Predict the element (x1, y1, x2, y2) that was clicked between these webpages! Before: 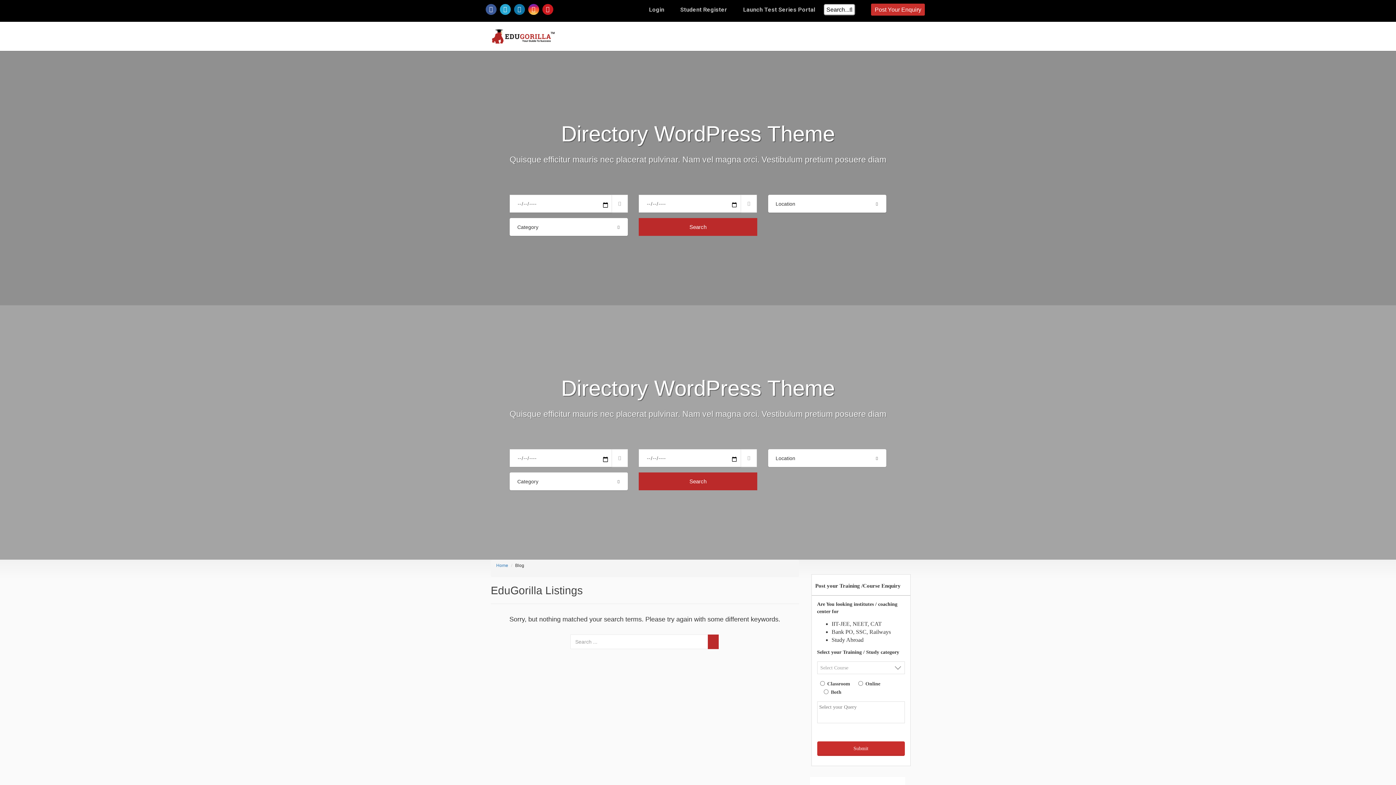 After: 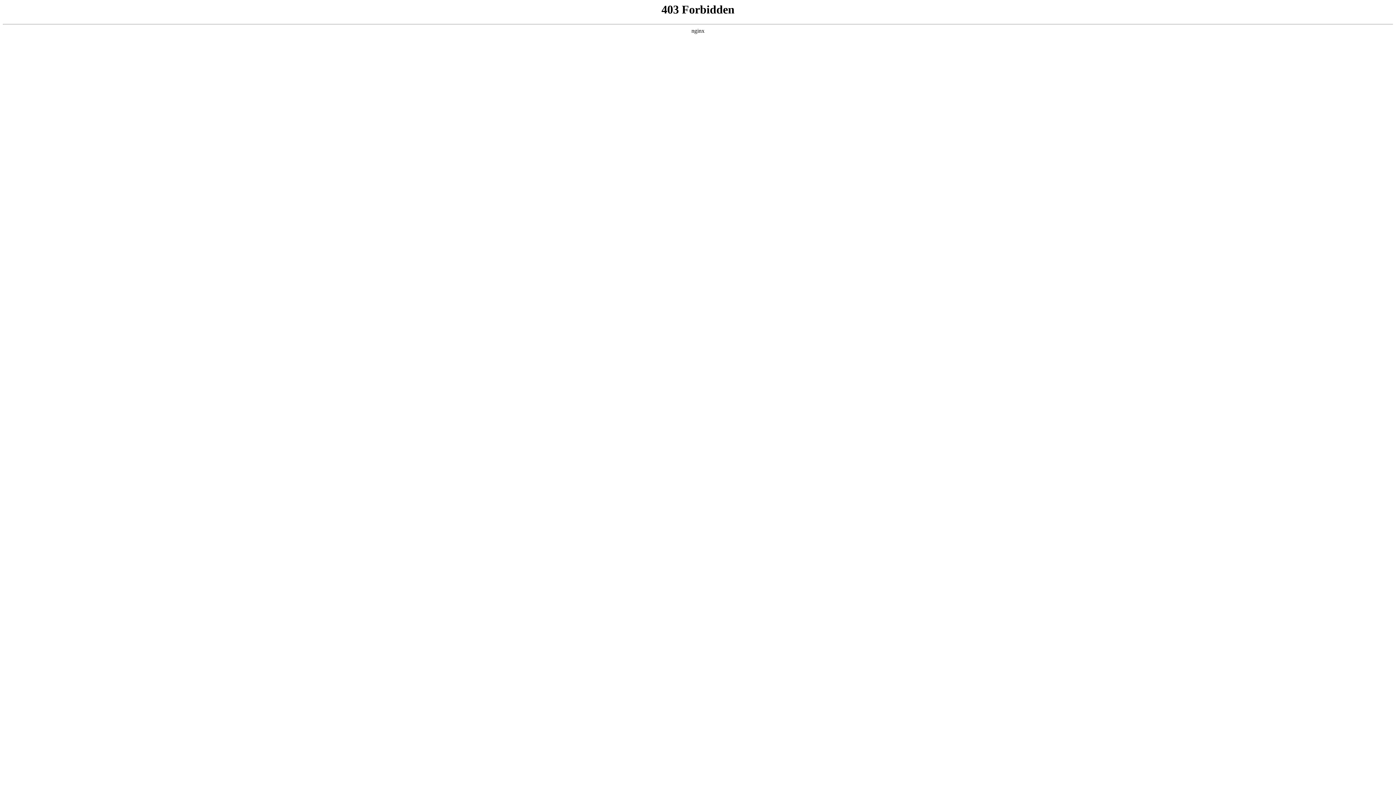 Action: bbox: (680, 6, 727, 12) label: Student Register